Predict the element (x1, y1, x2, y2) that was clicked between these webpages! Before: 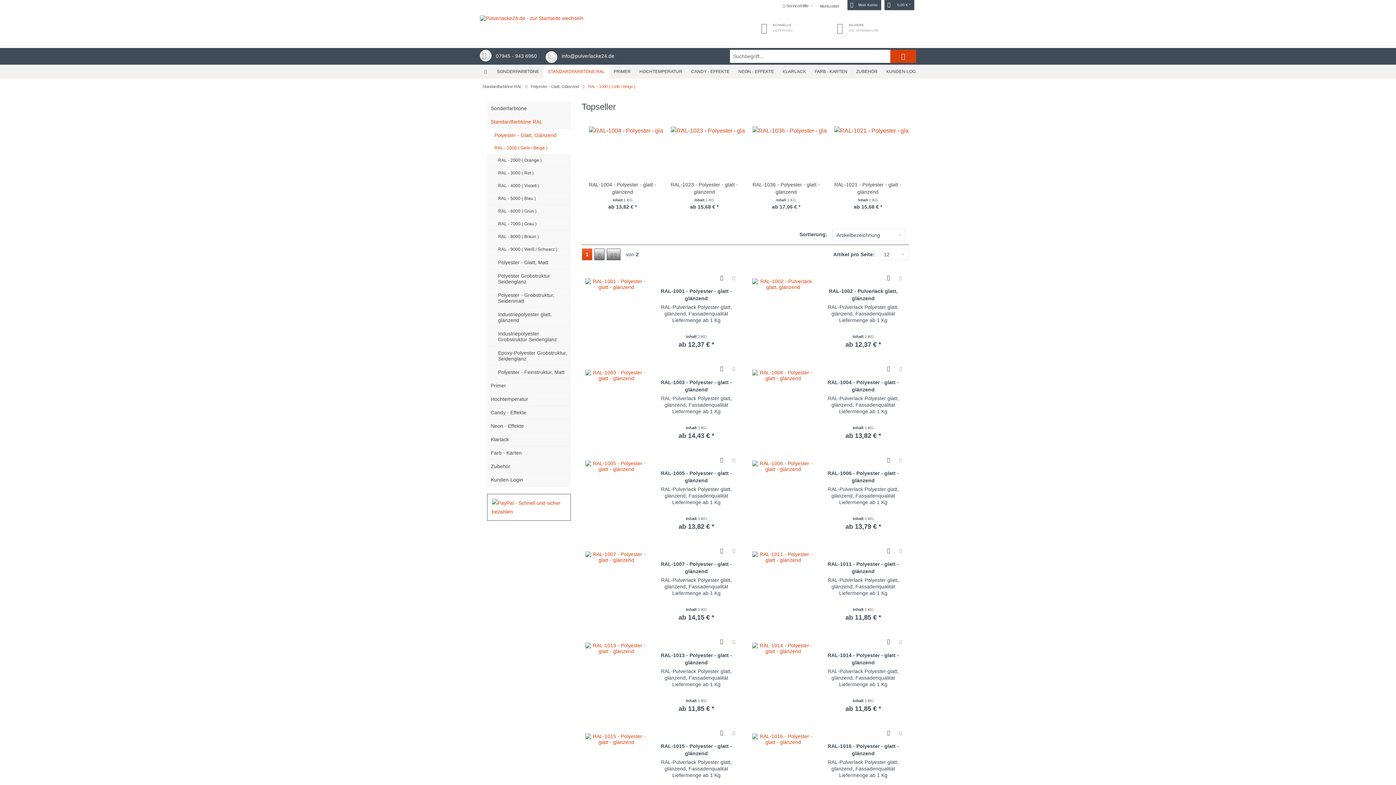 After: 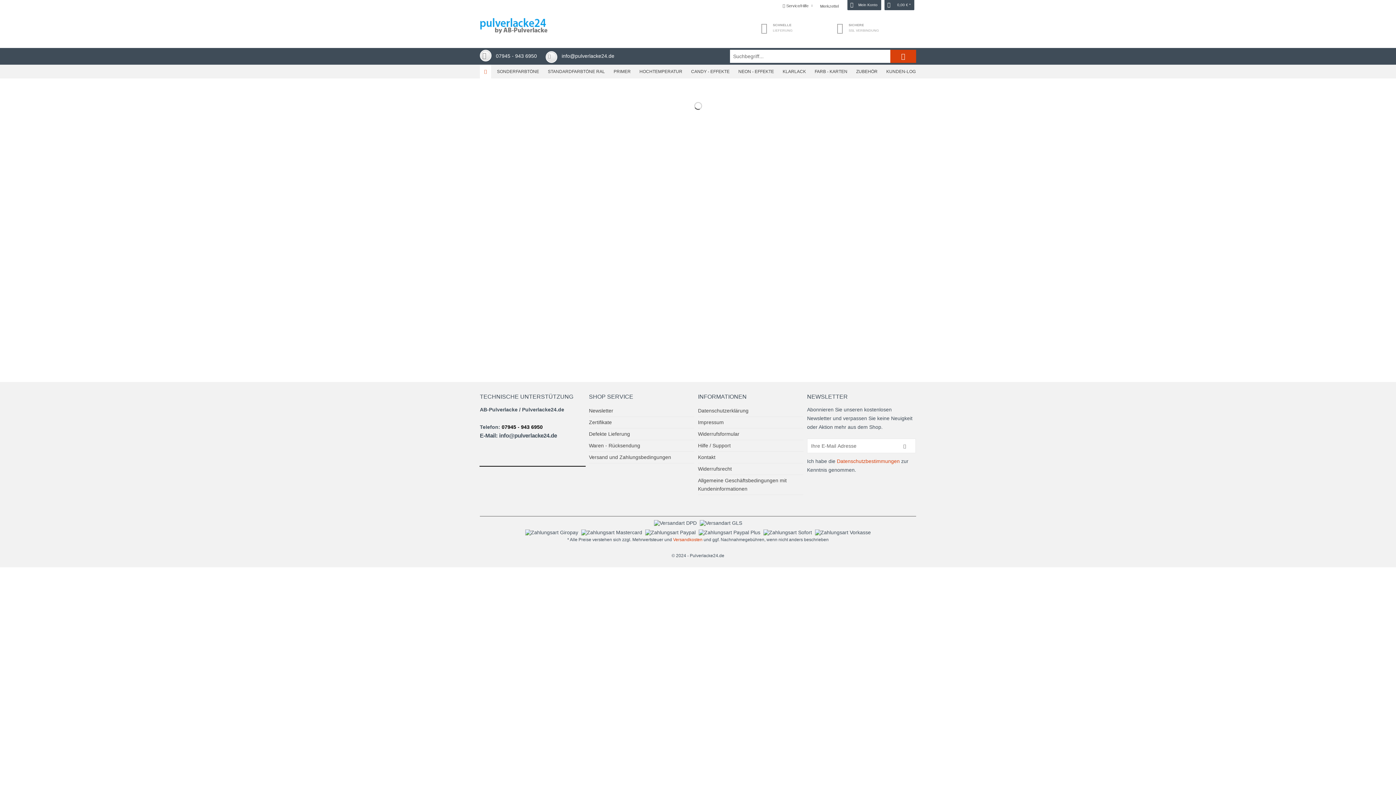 Action: bbox: (480, 64, 491, 78)